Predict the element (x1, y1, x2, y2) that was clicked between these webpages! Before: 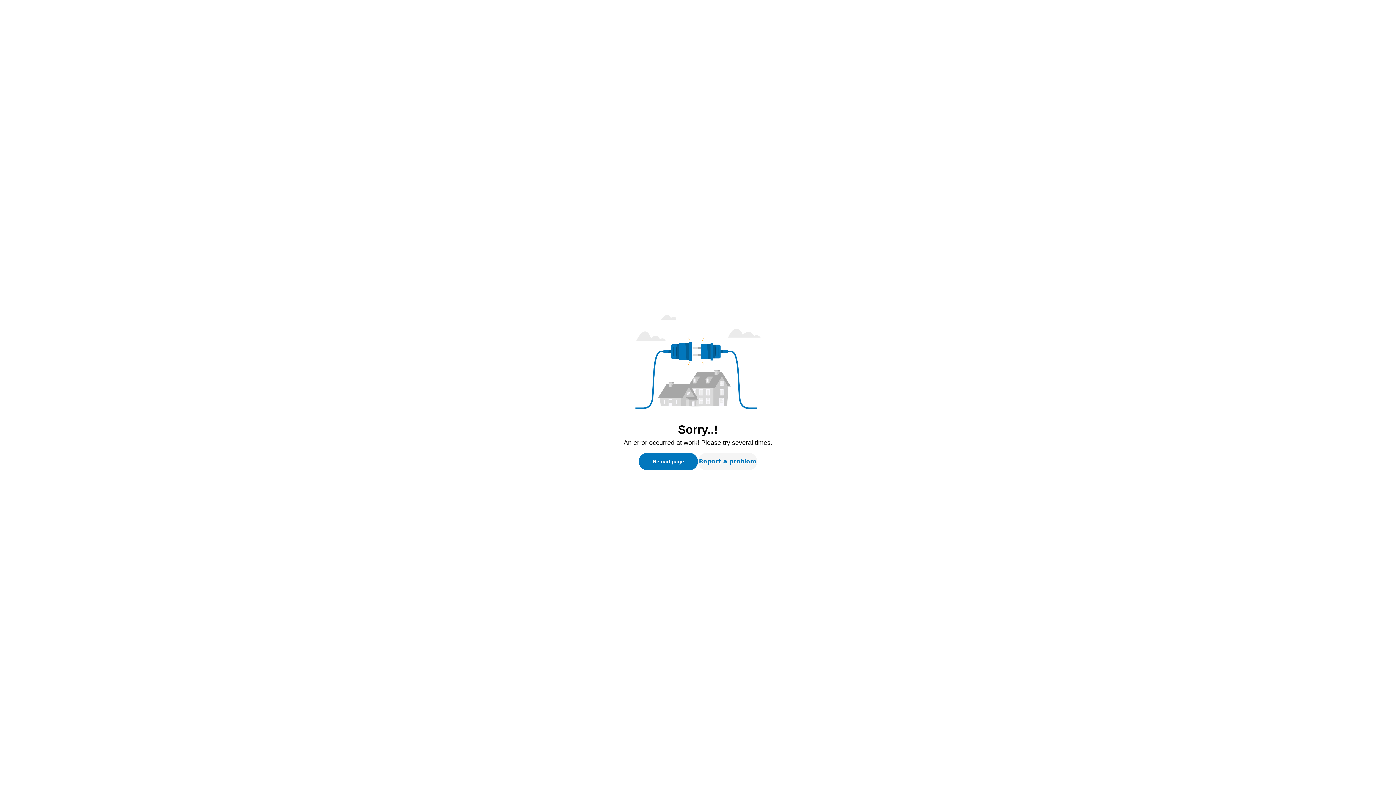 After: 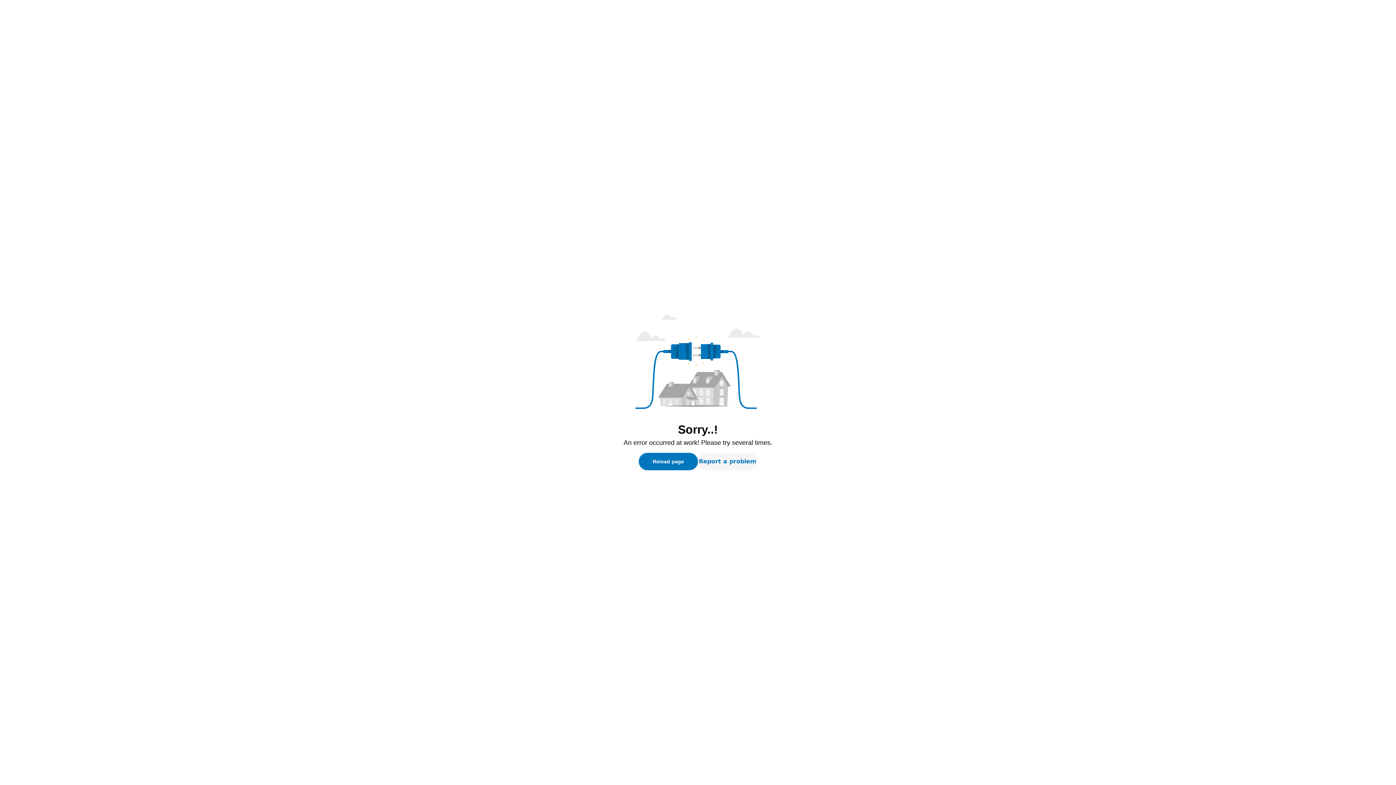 Action: label: Reload page bbox: (638, 453, 698, 470)